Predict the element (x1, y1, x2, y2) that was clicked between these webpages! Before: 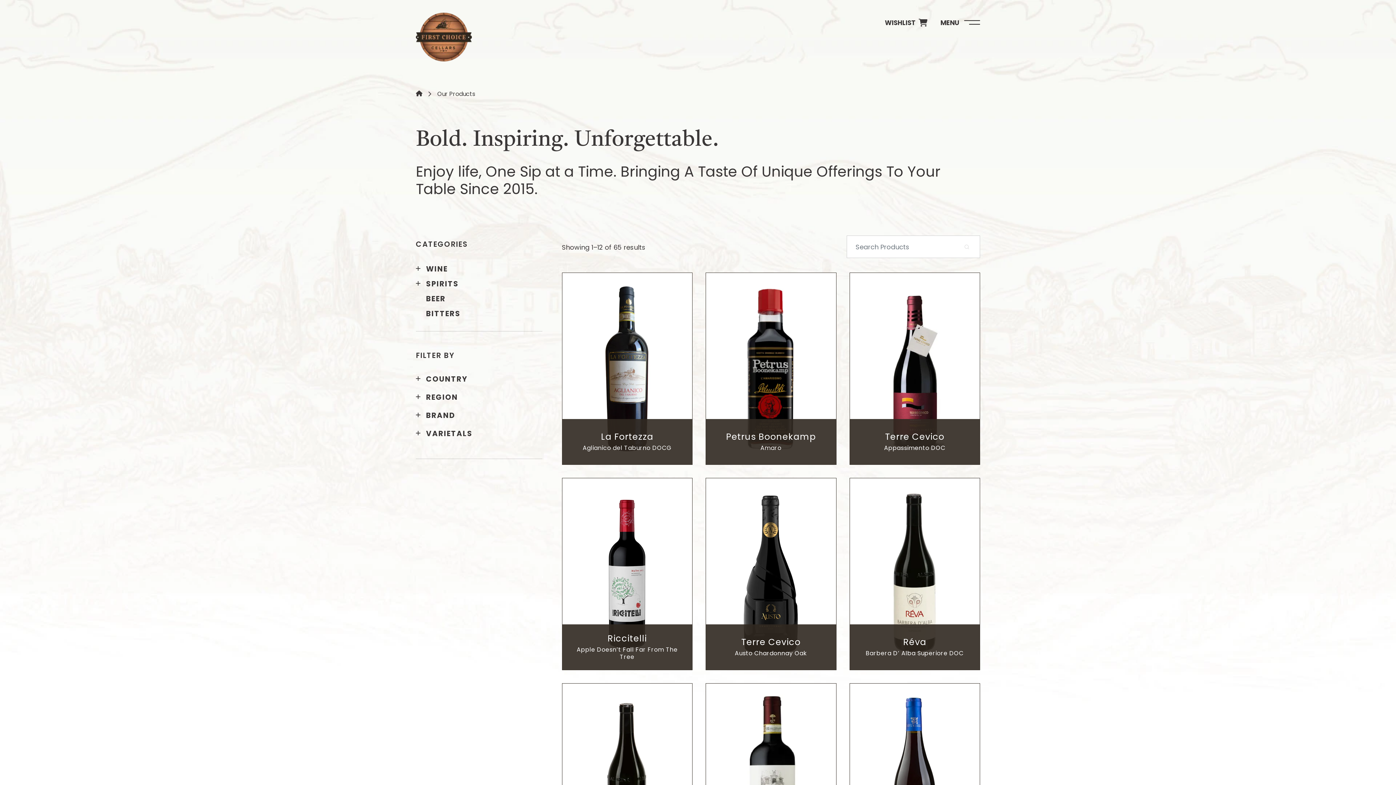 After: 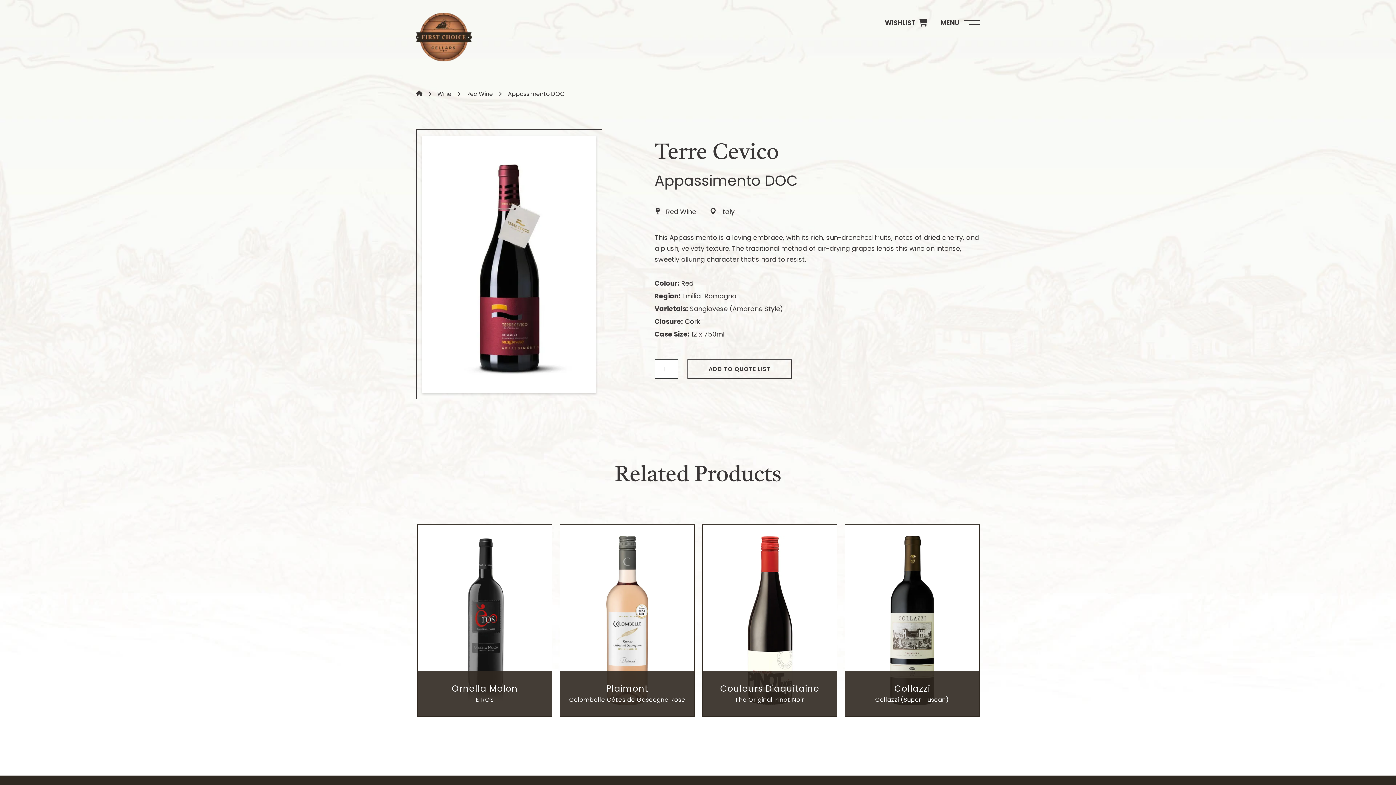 Action: label: Terre Cevico

Appassimento DOC

Terre Cevico

Appassimento DOC

Red Wine
Emilia-Romagna

VIEW PRODUCT bbox: (849, 272, 980, 465)